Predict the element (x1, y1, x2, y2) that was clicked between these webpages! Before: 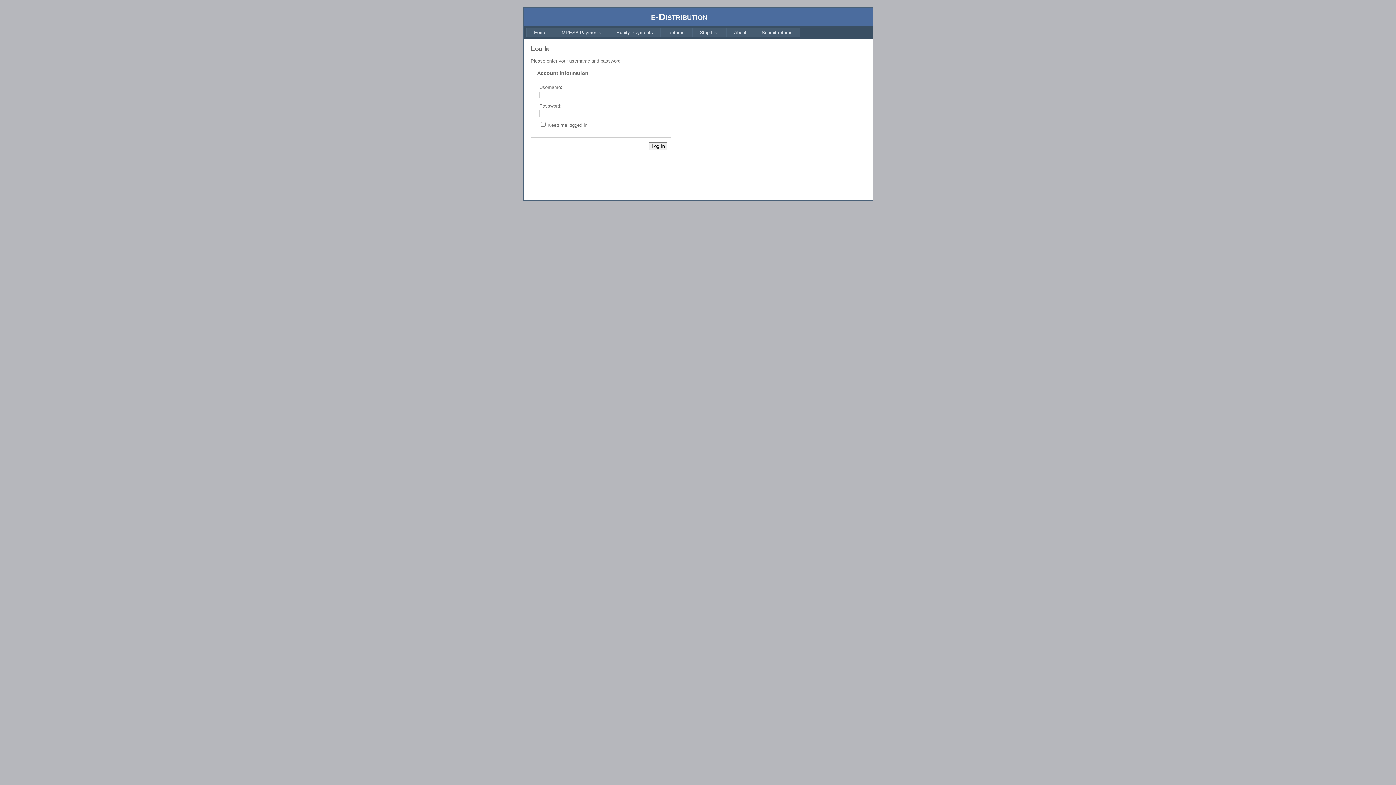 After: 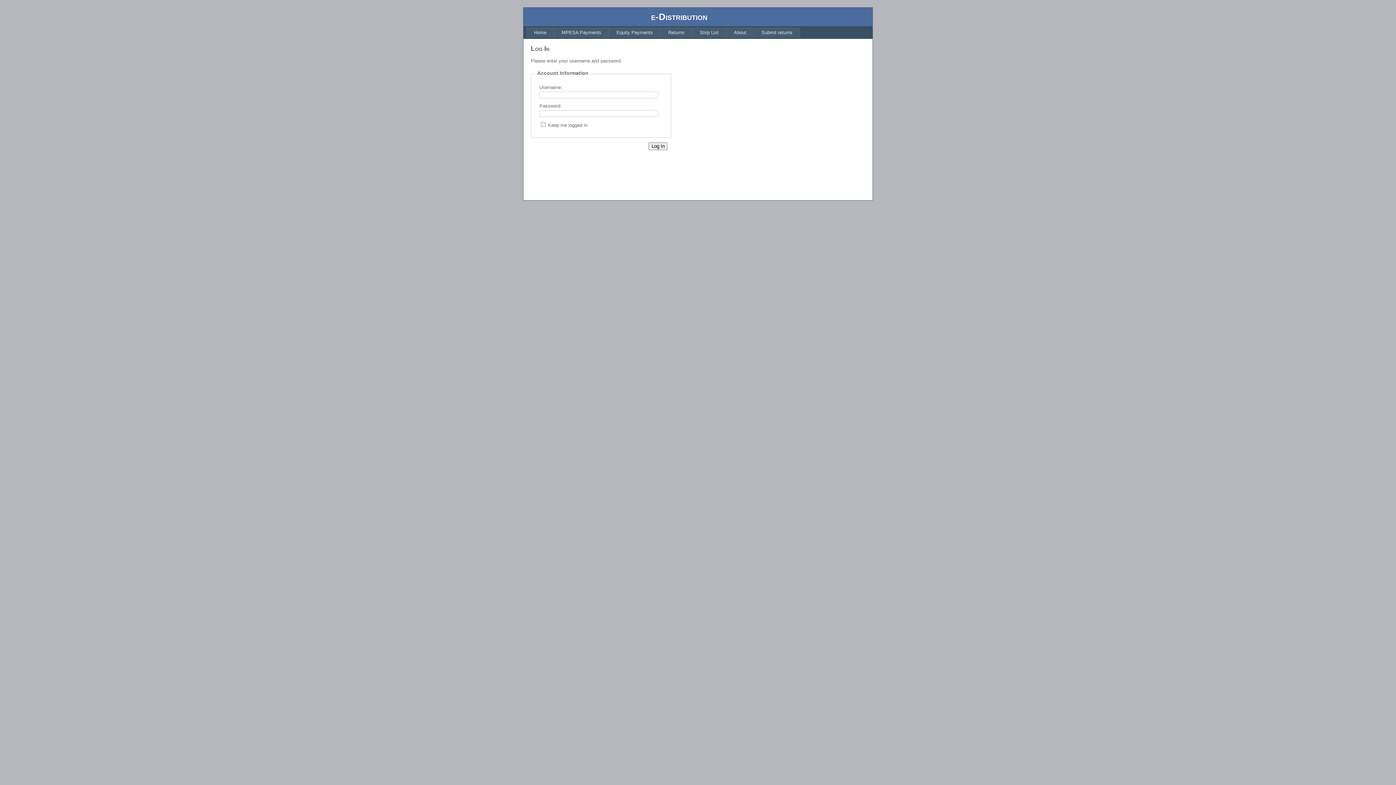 Action: label: Strip List bbox: (692, 27, 726, 37)